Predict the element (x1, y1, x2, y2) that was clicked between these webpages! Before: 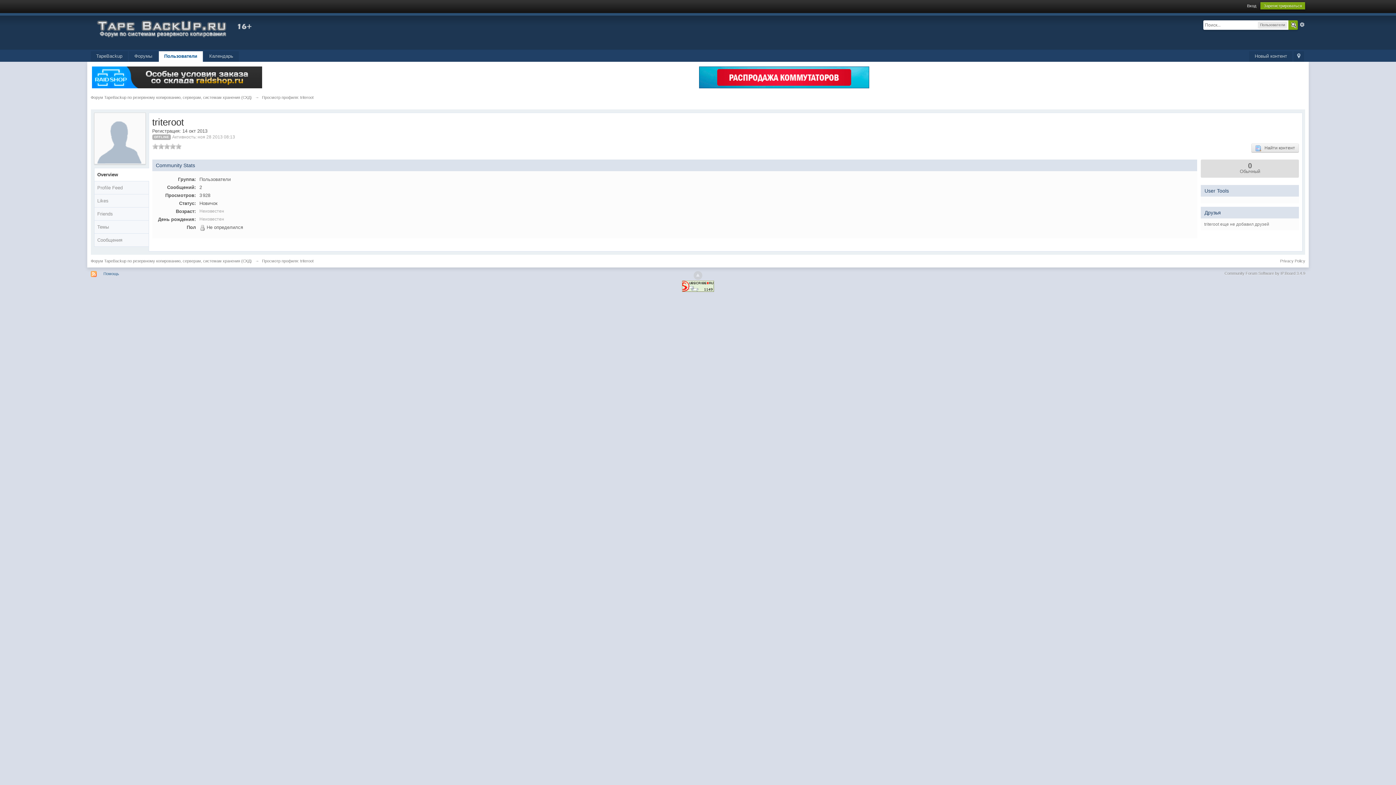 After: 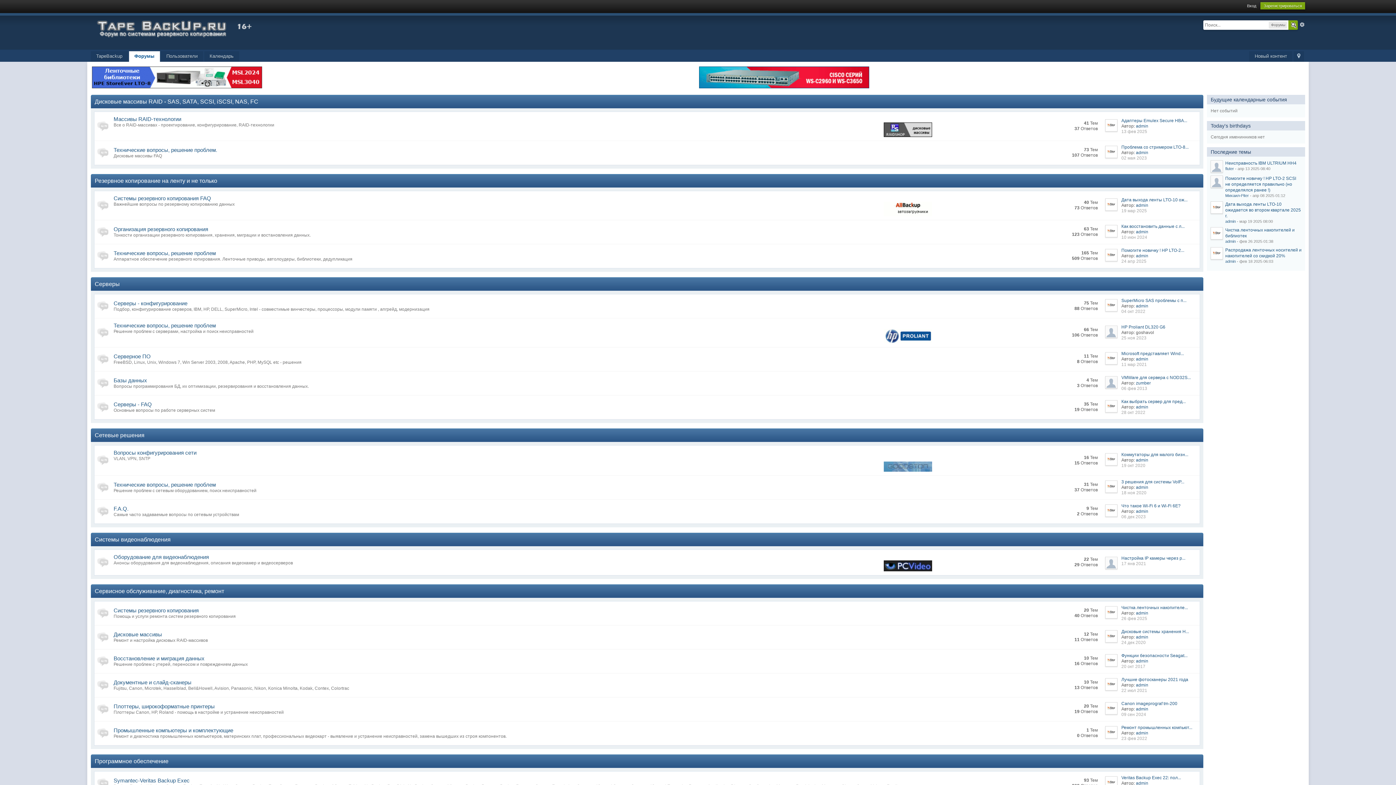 Action: bbox: (90, 28, 259, 33)